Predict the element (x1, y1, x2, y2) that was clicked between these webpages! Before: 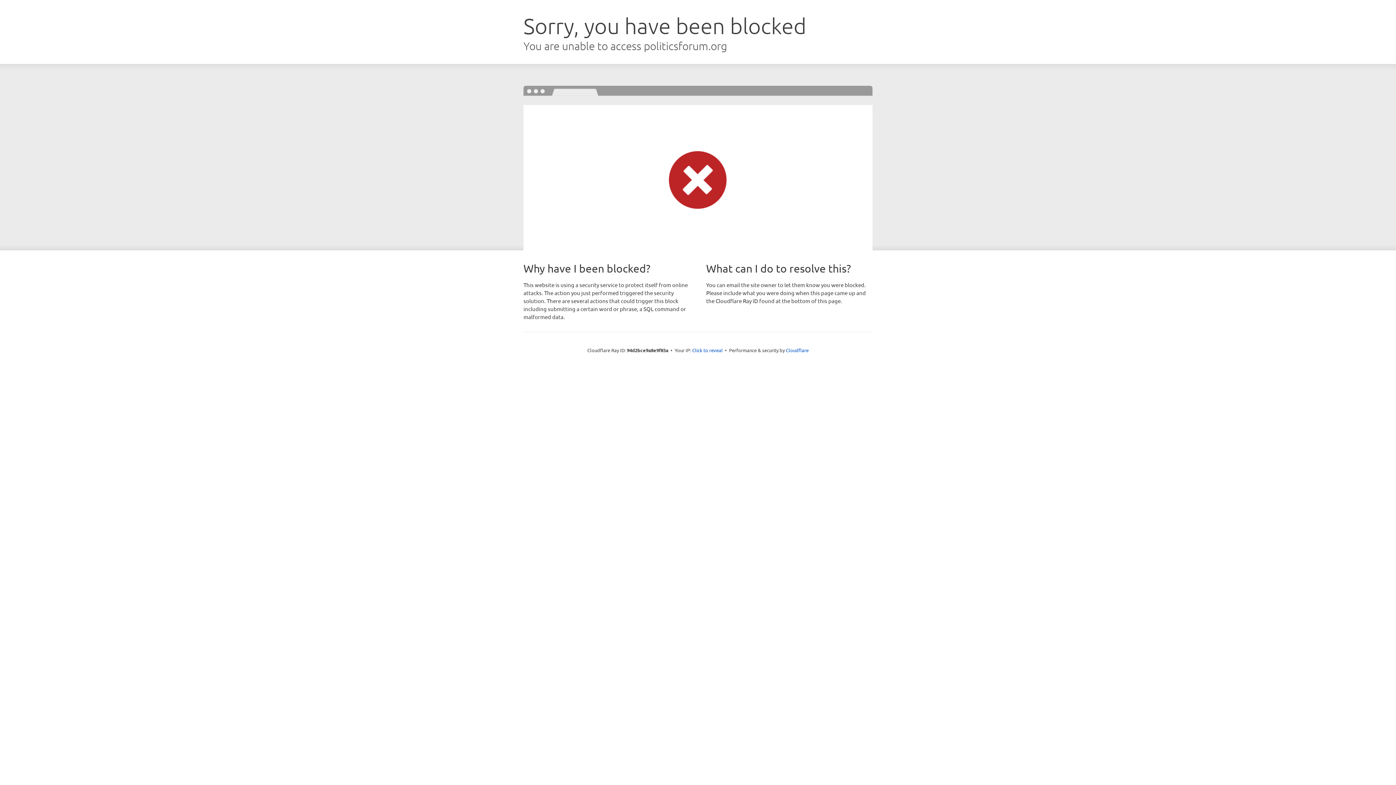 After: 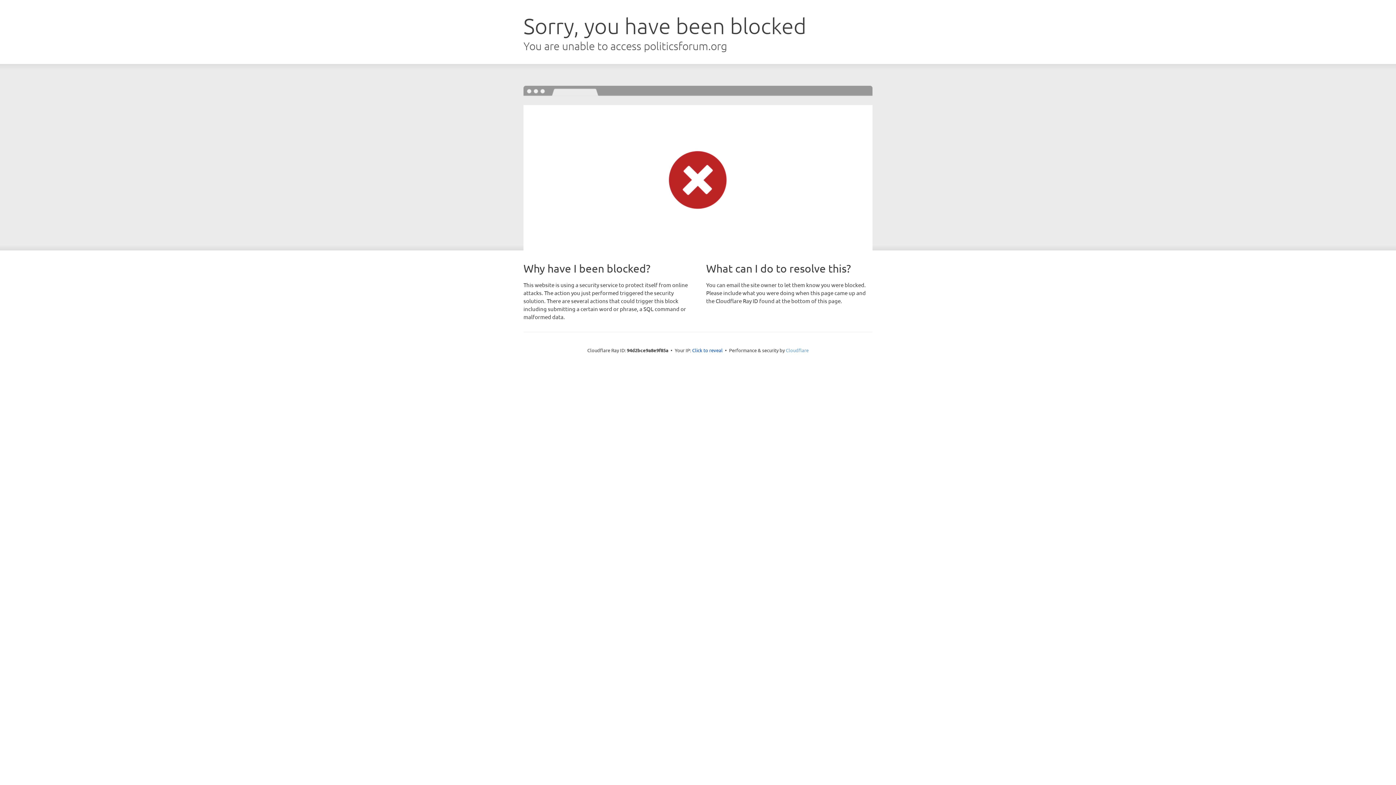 Action: label: Cloudflare bbox: (786, 347, 808, 353)